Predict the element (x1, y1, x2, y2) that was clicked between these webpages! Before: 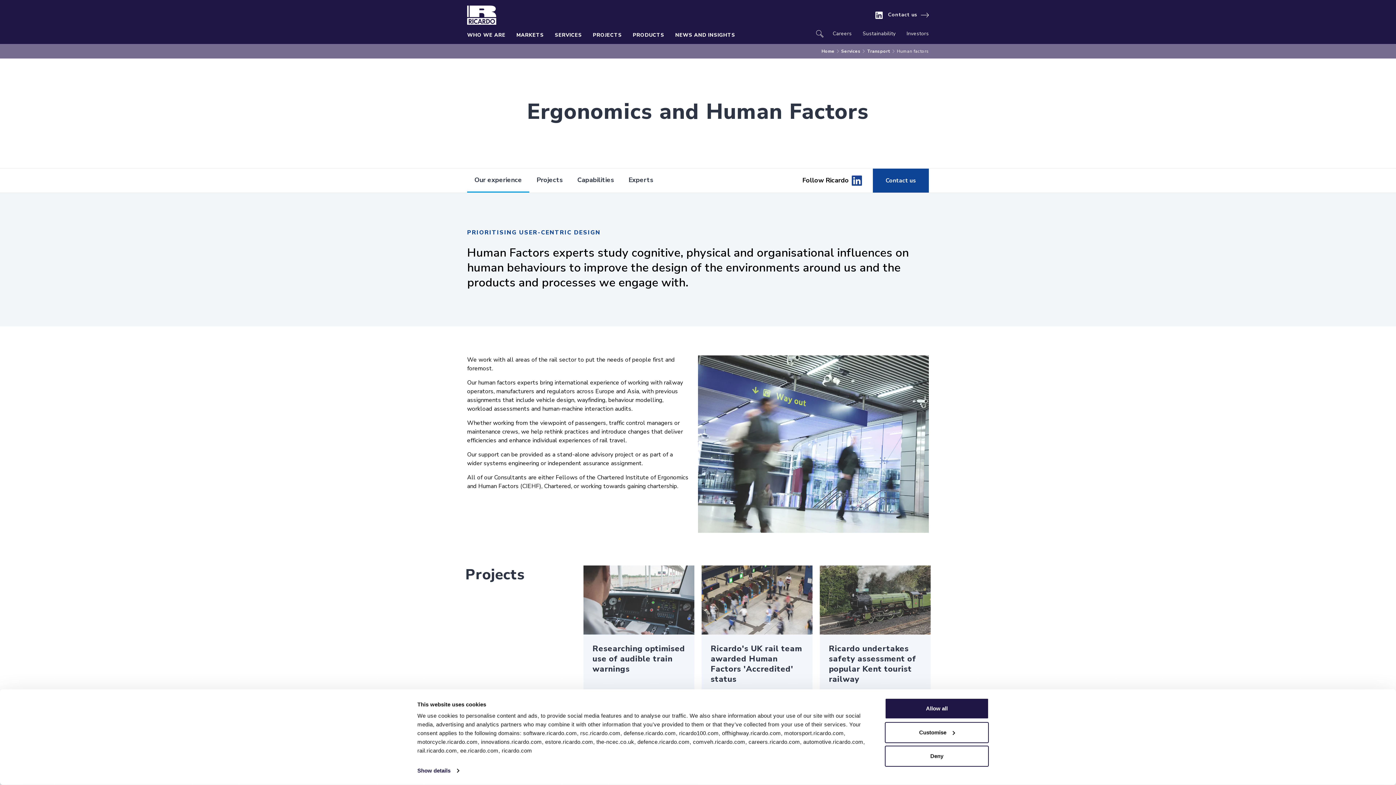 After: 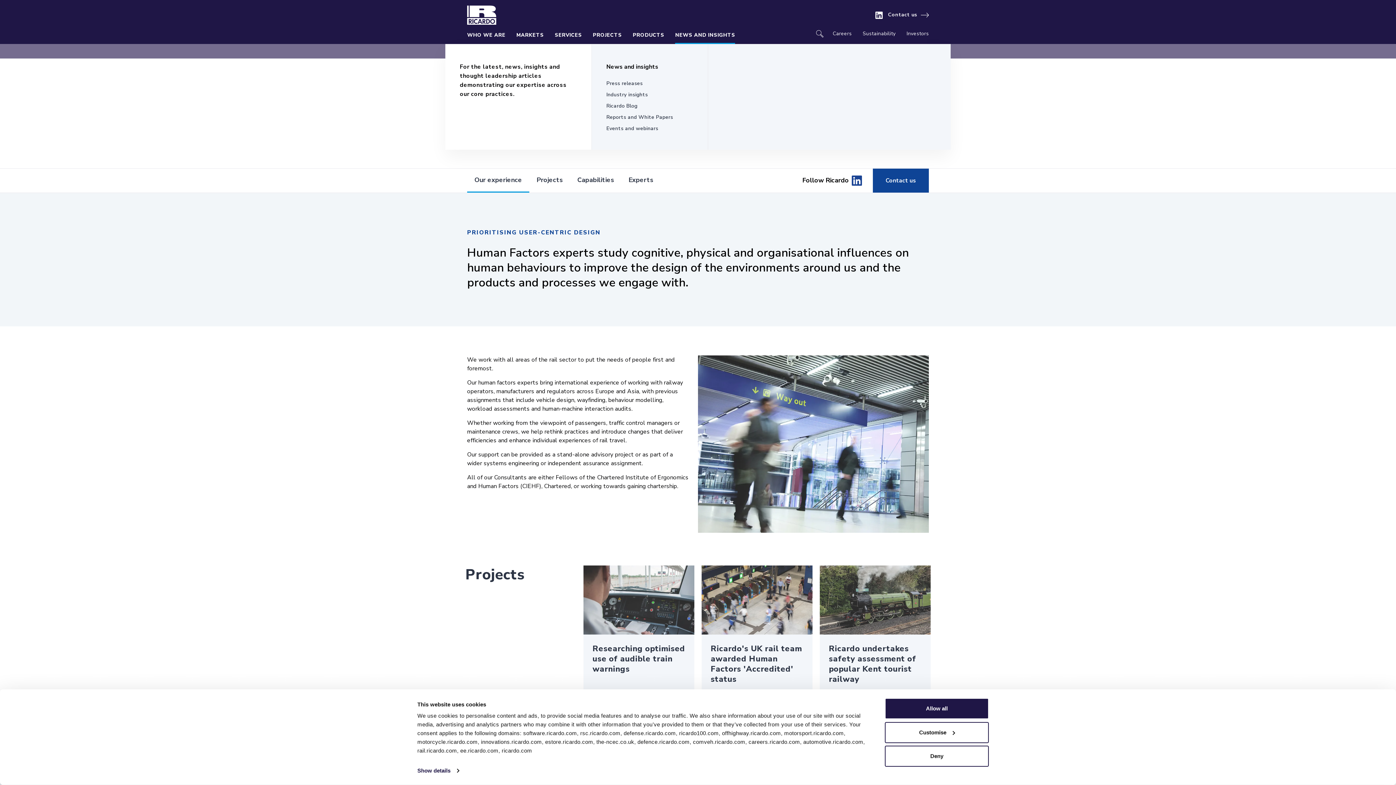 Action: label: NEWS AND INSIGHTS bbox: (675, 30, 735, 43)